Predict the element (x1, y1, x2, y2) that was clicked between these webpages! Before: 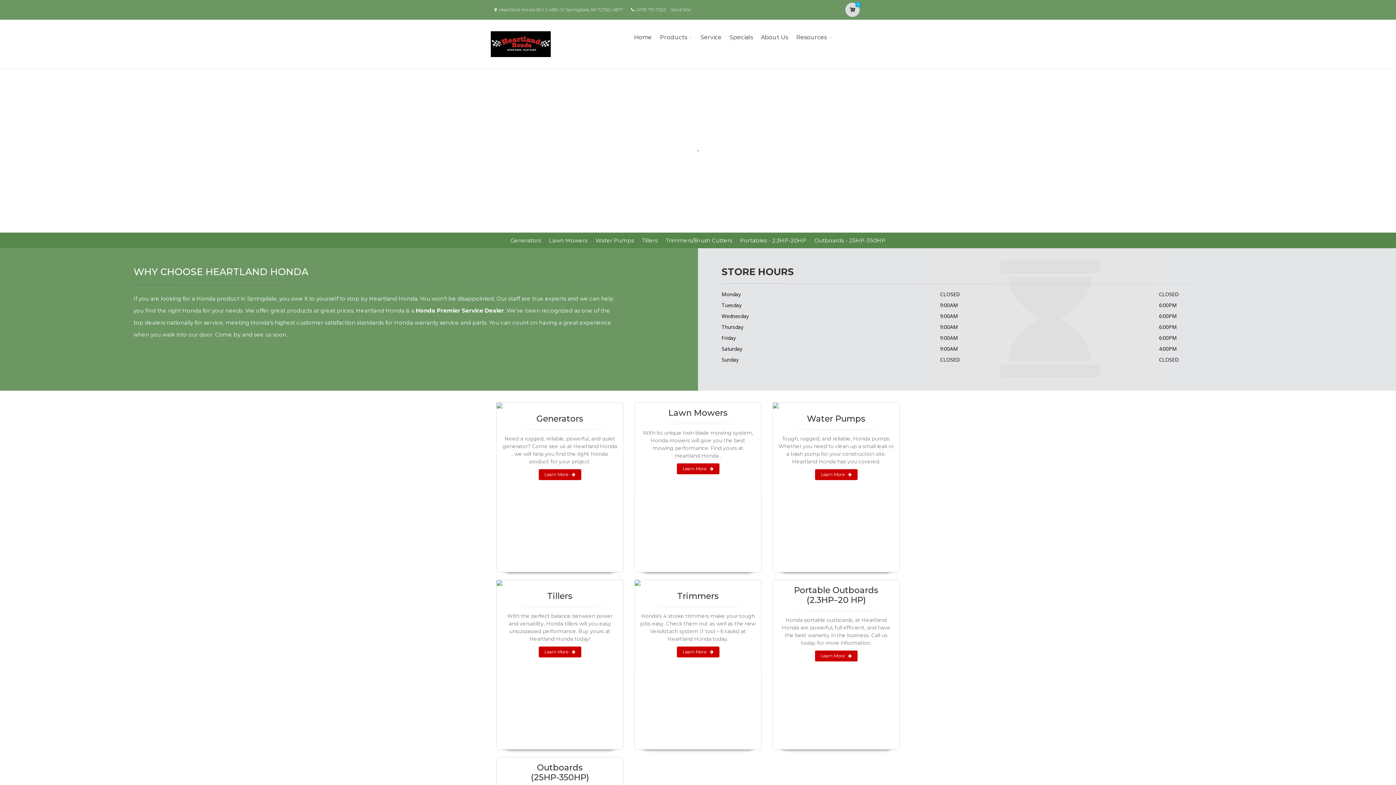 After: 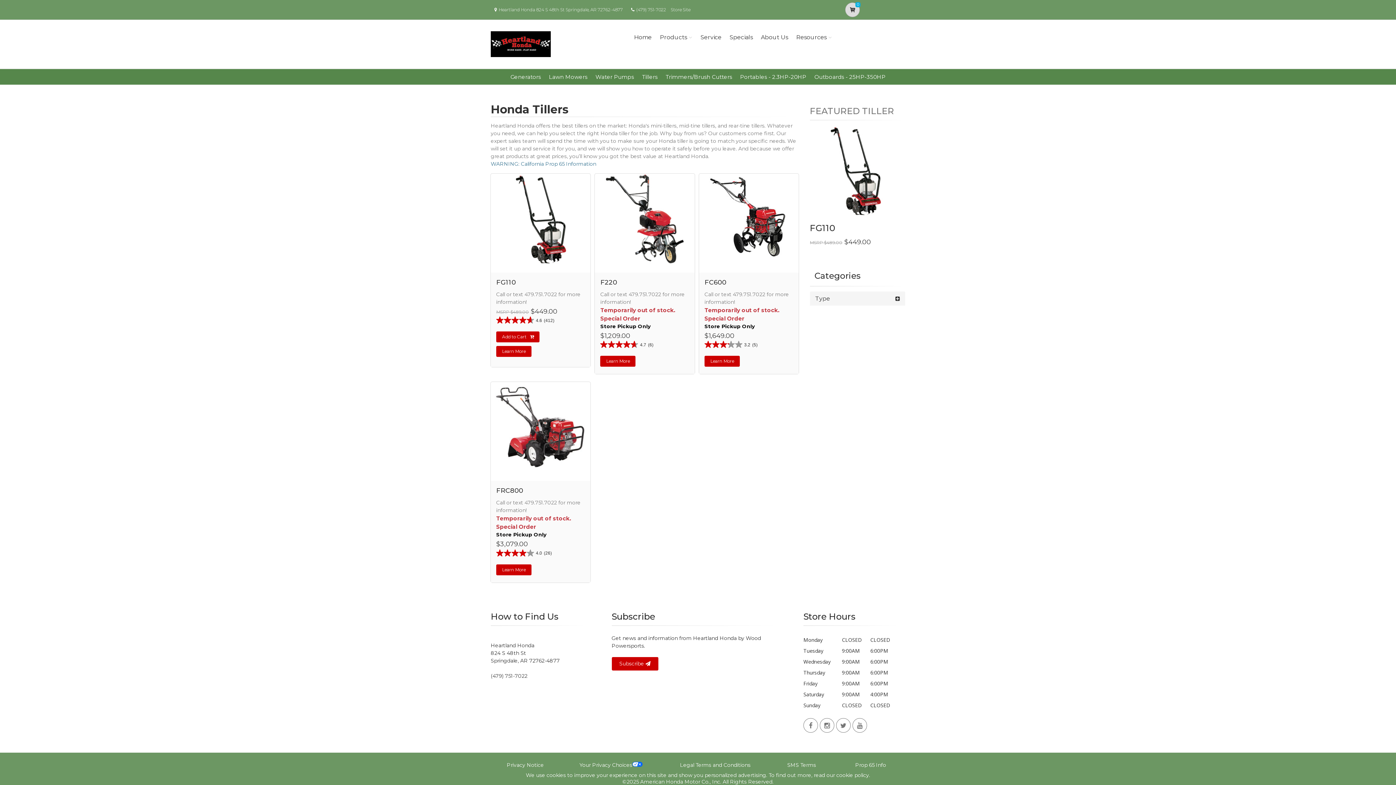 Action: bbox: (496, 580, 623, 586)